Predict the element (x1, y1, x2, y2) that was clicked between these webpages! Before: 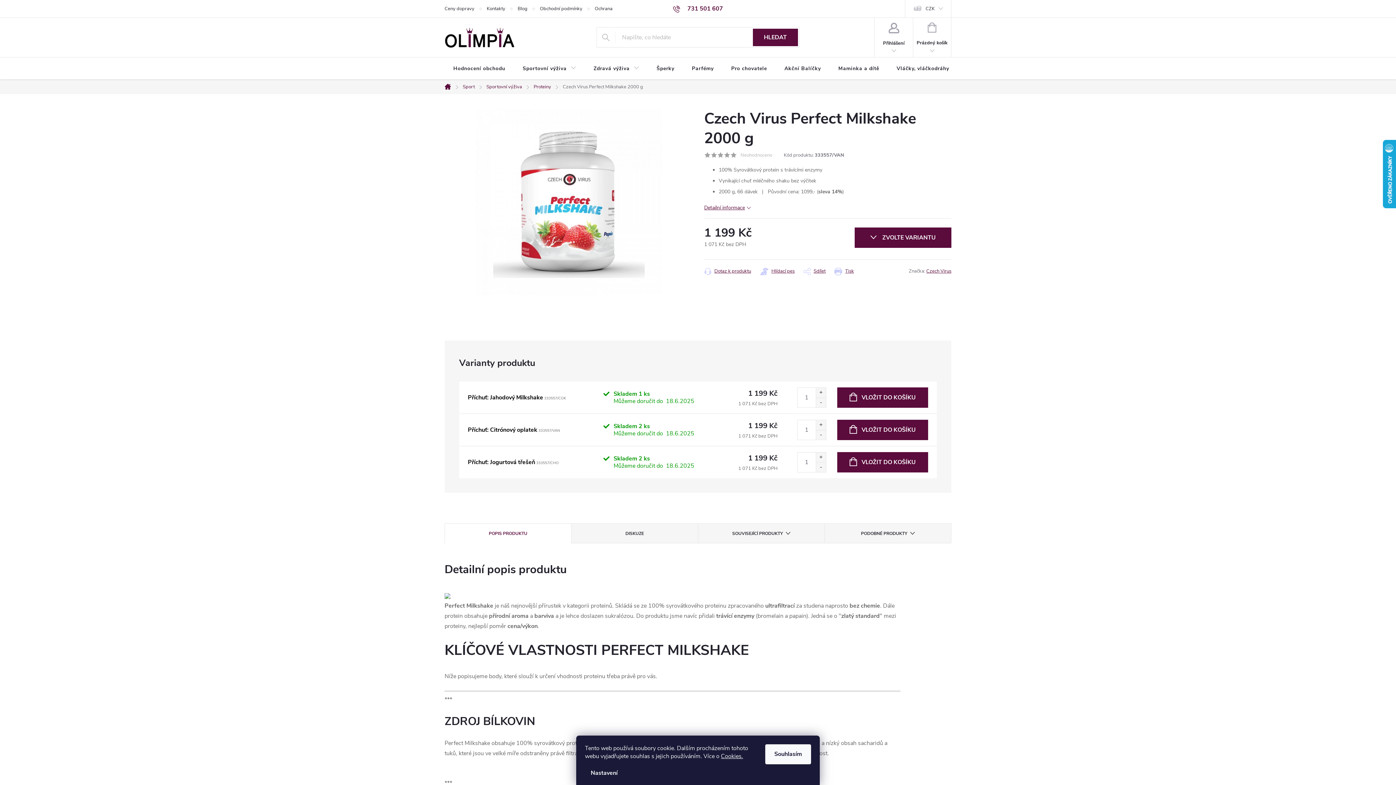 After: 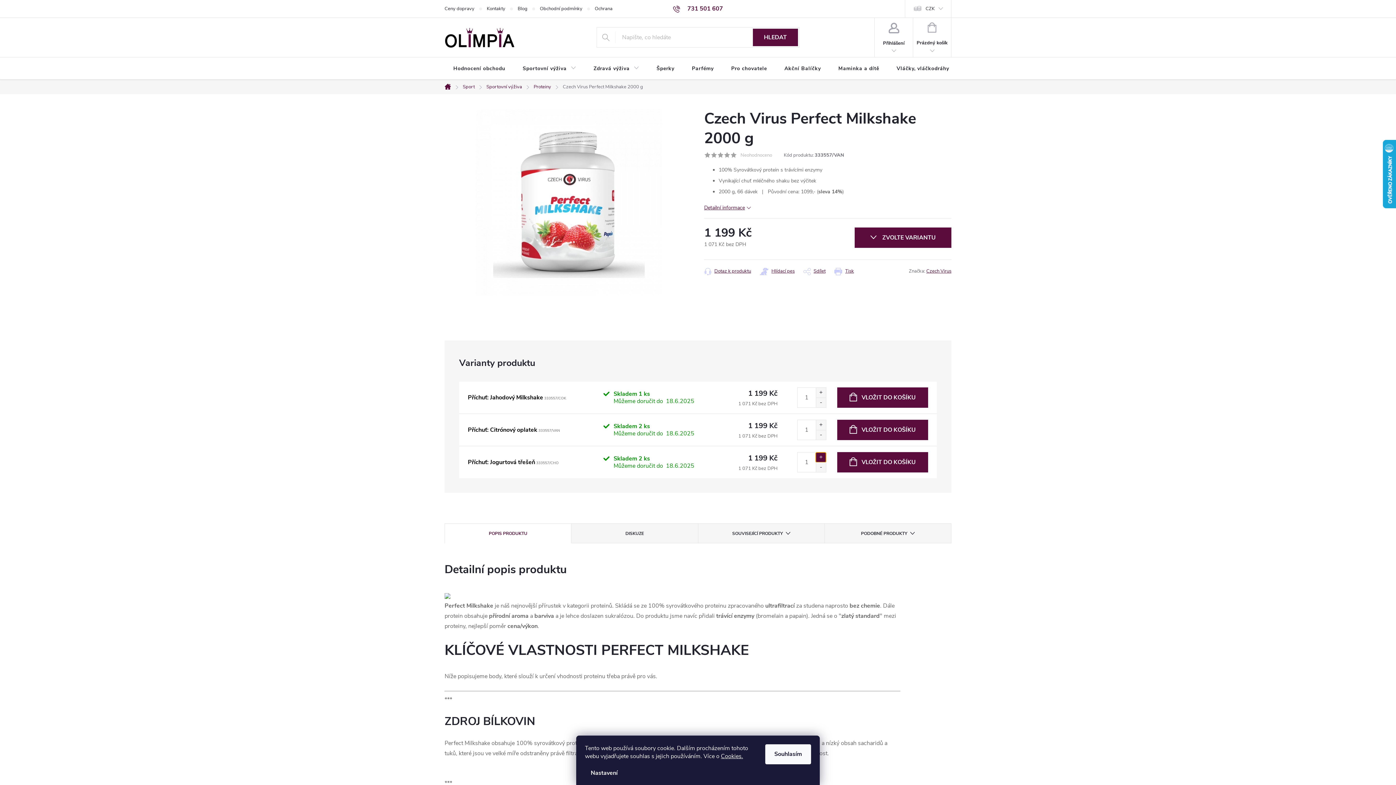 Action: bbox: (816, 452, 826, 462) label: Zvýšit množství o 1